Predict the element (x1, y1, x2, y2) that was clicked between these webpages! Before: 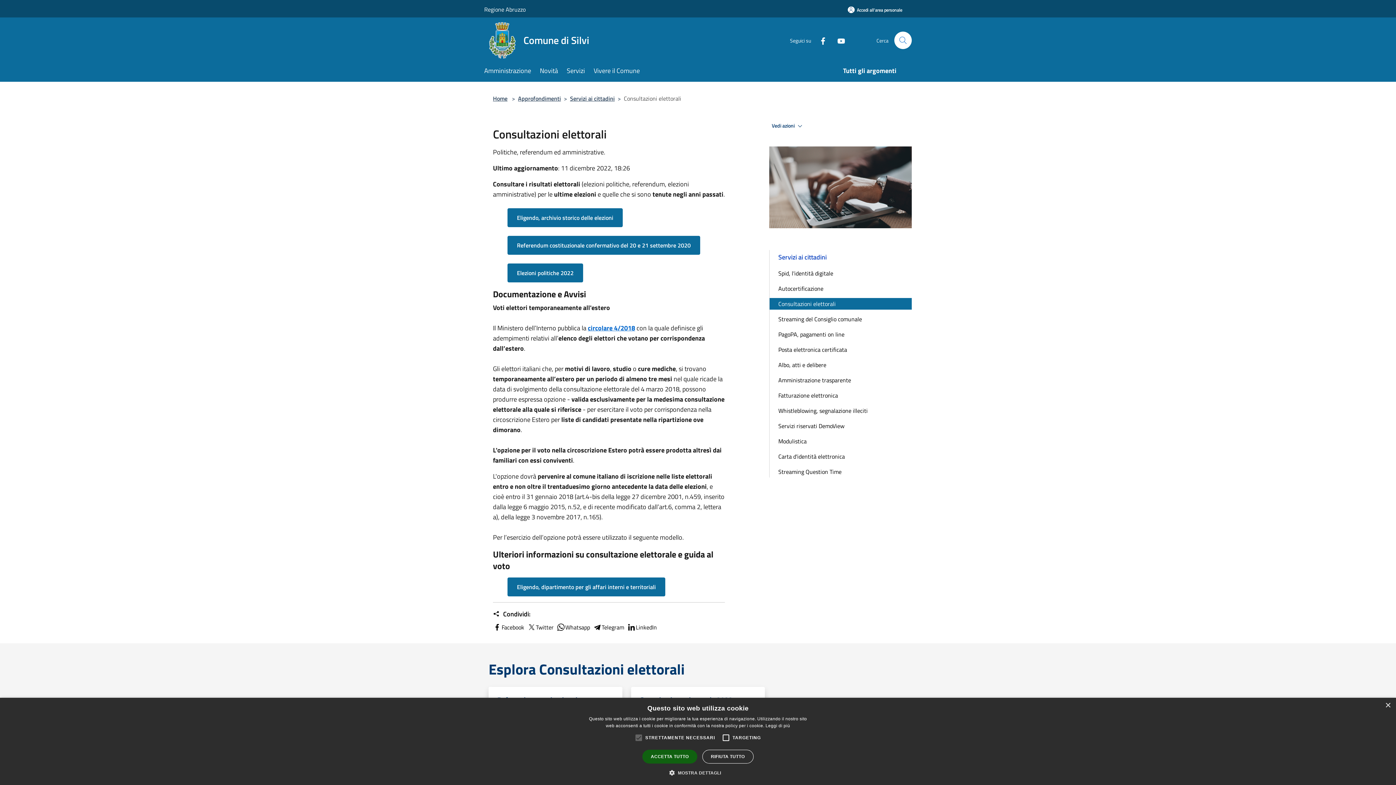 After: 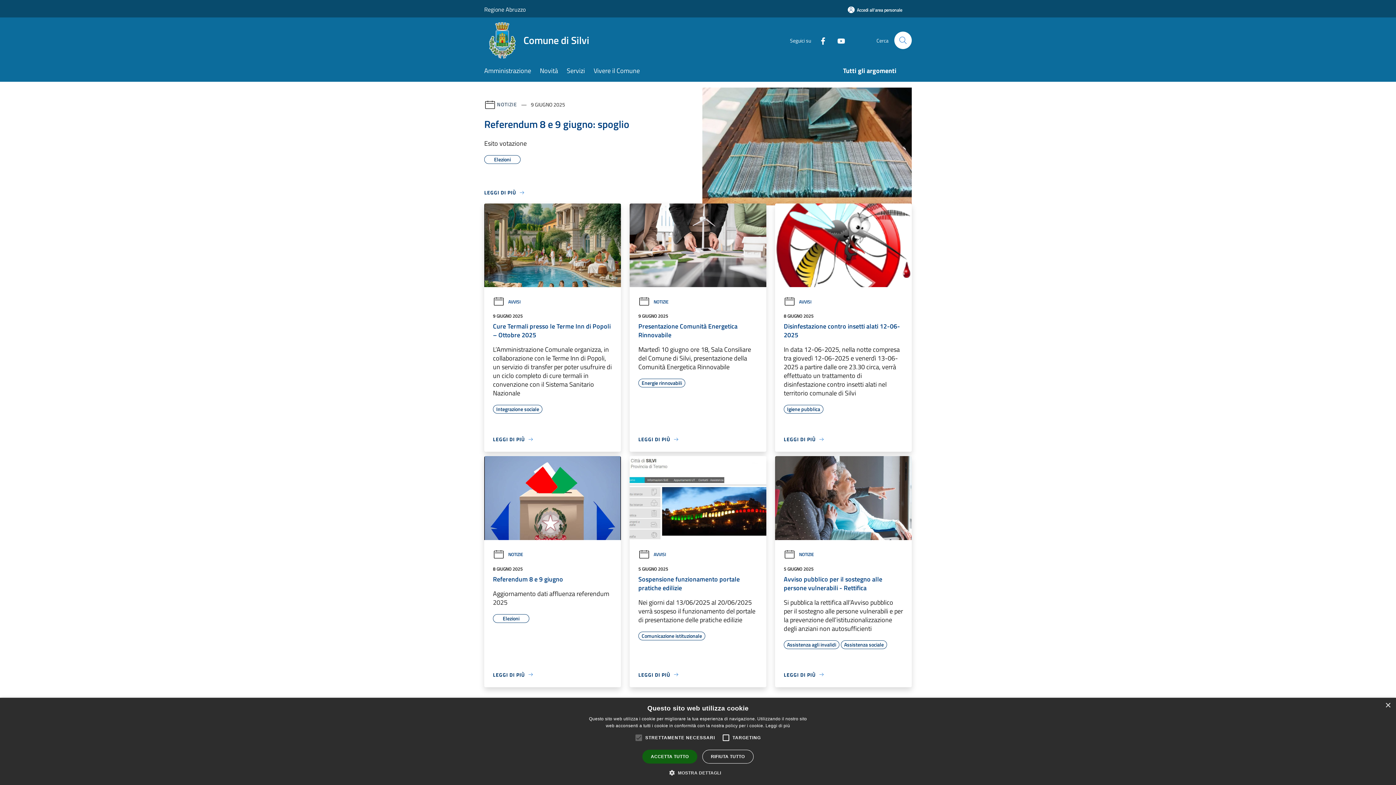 Action: label: Home bbox: (493, 94, 507, 102)